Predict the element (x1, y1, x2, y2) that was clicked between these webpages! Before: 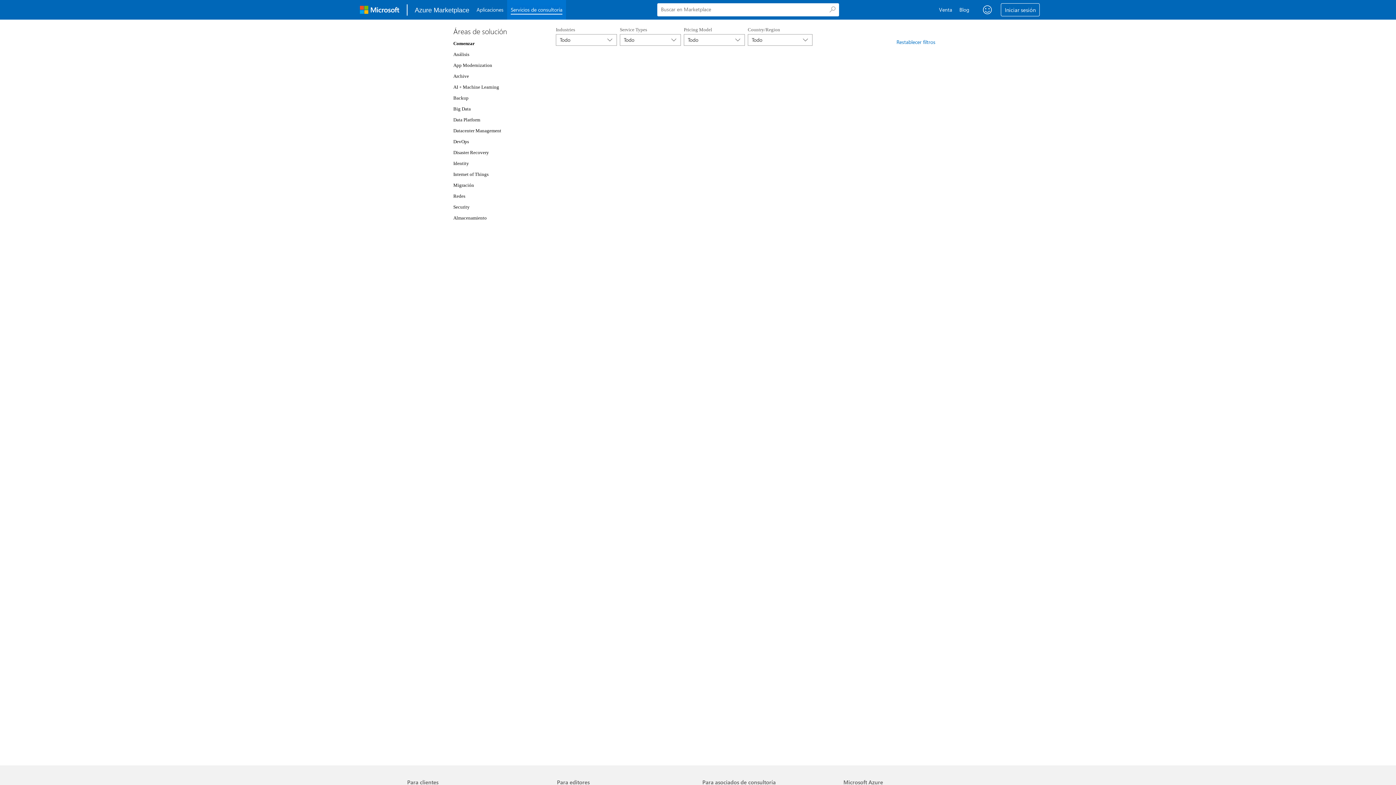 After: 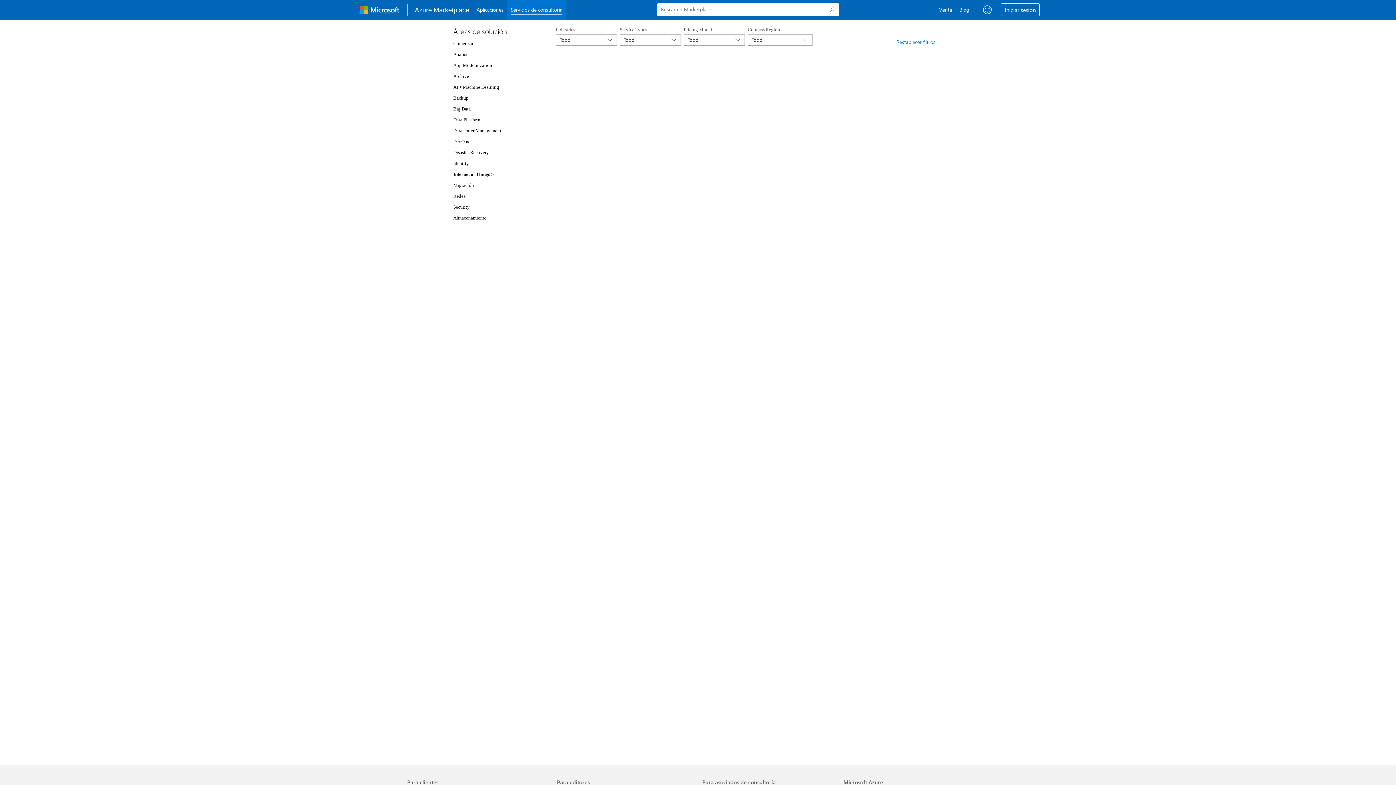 Action: bbox: (453, 171, 488, 177) label: Internet of Things